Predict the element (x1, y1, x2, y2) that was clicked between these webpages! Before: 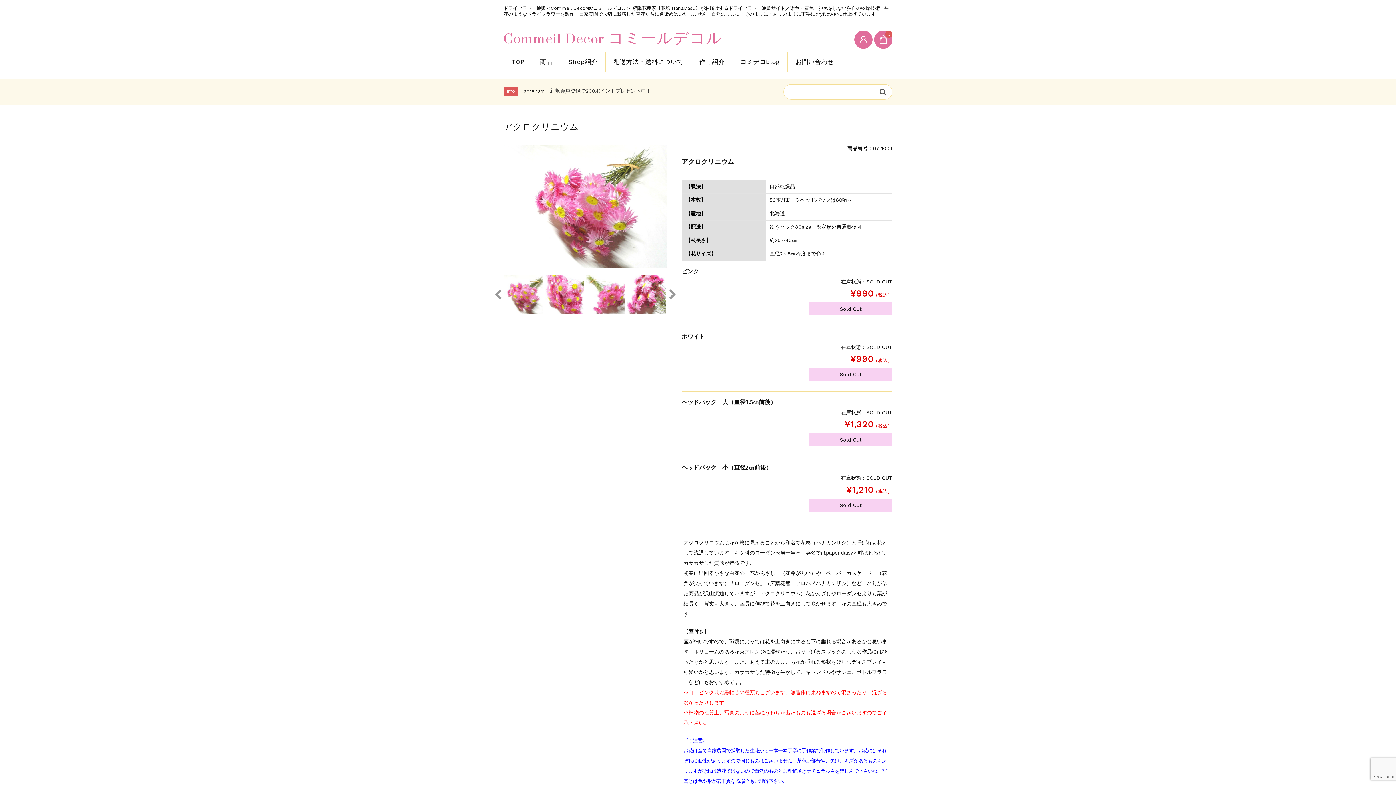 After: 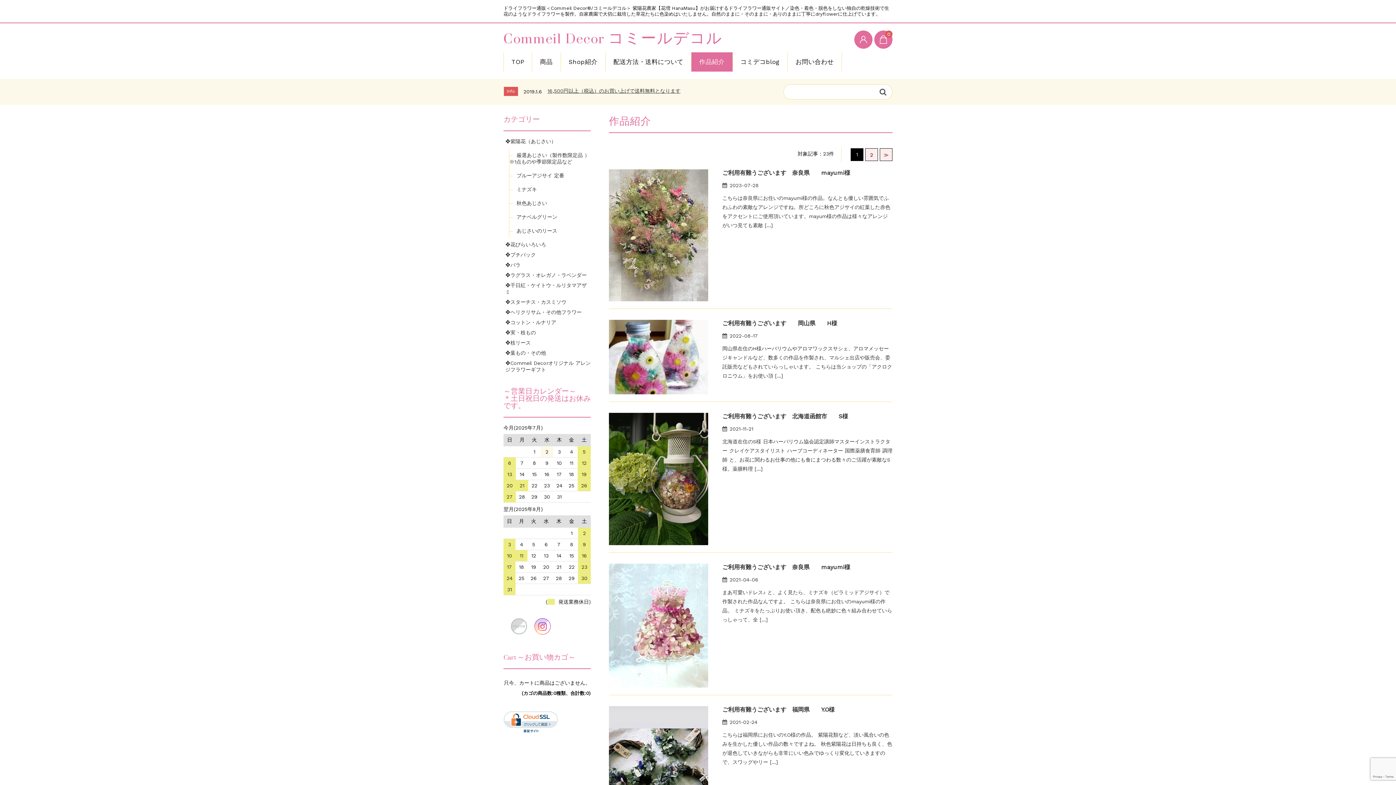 Action: bbox: (691, 52, 732, 71) label: 作品紹介